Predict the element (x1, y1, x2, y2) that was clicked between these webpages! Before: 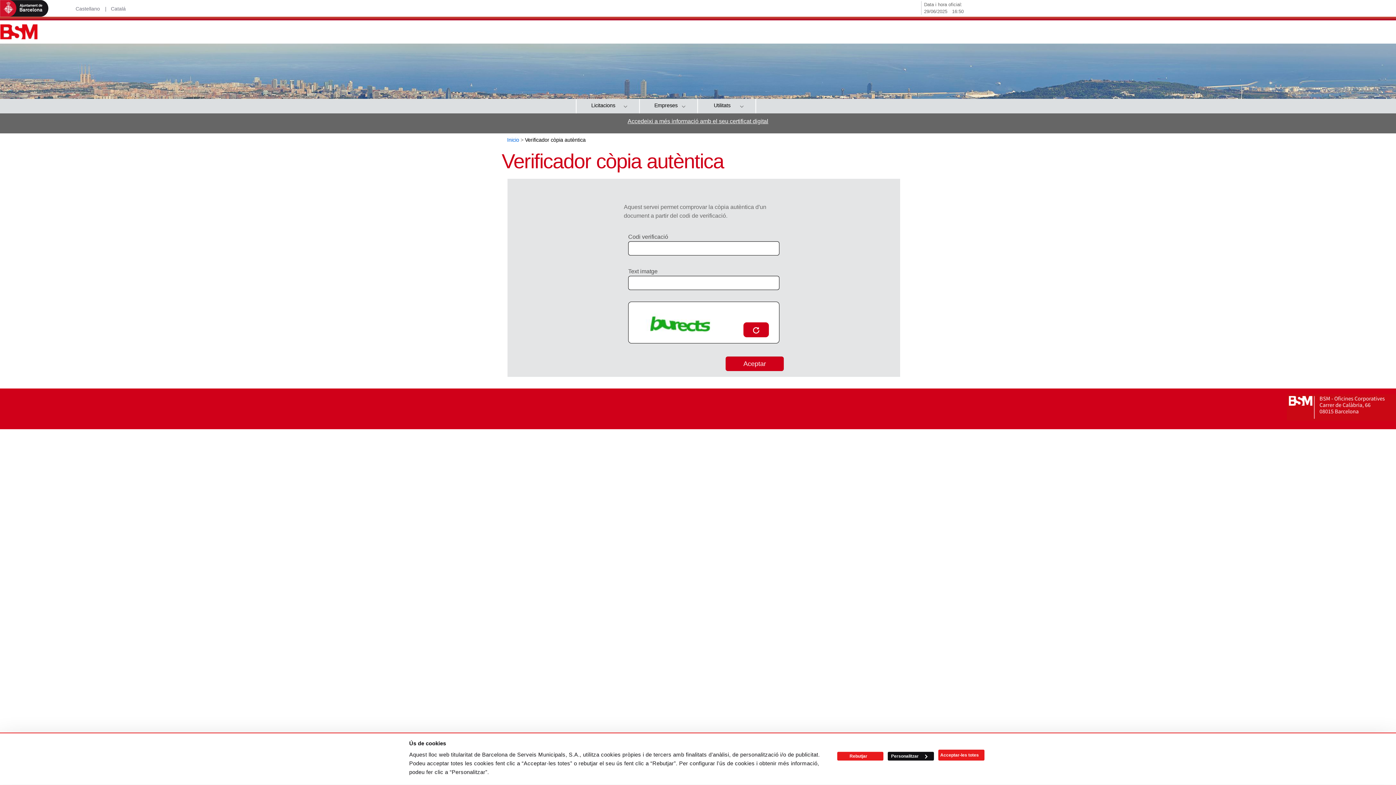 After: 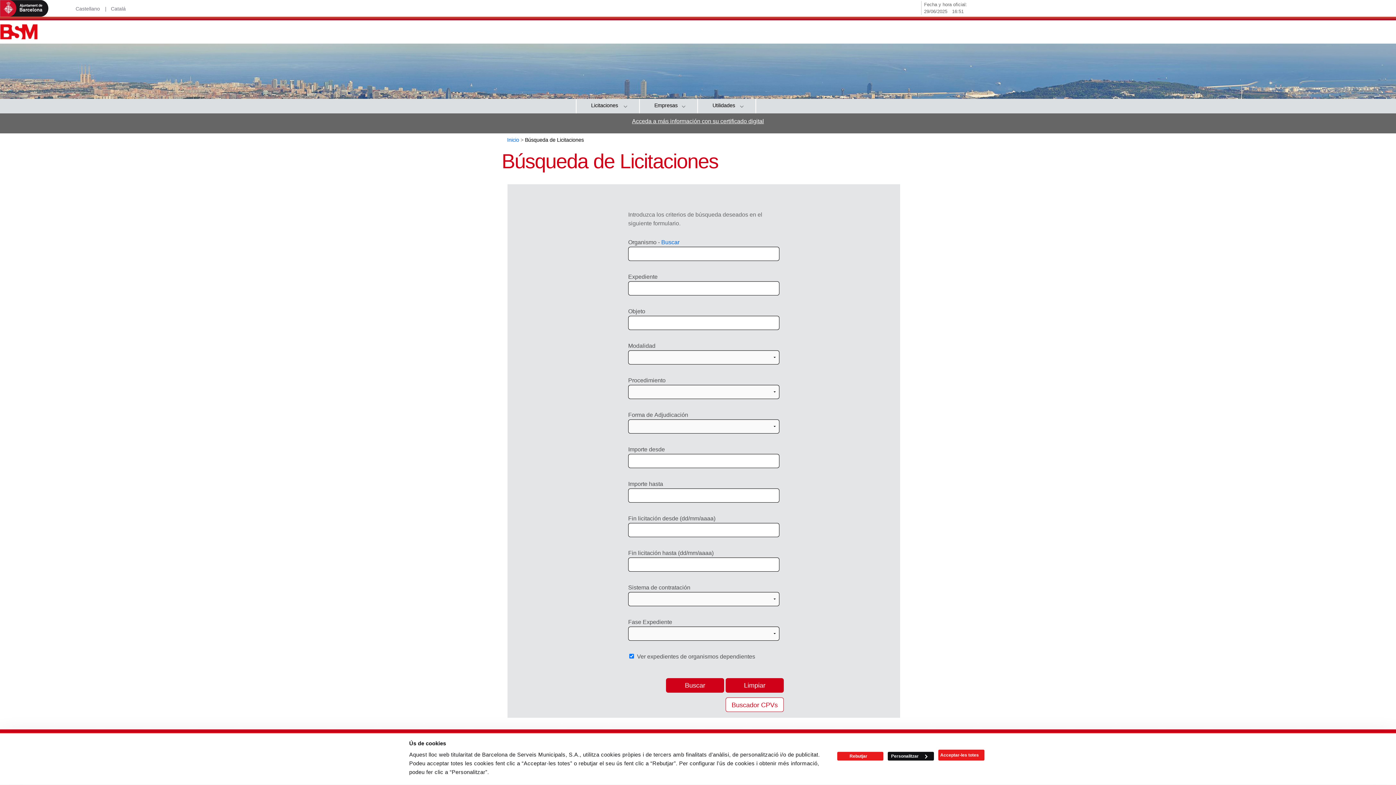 Action: bbox: (110, 5, 125, 11)